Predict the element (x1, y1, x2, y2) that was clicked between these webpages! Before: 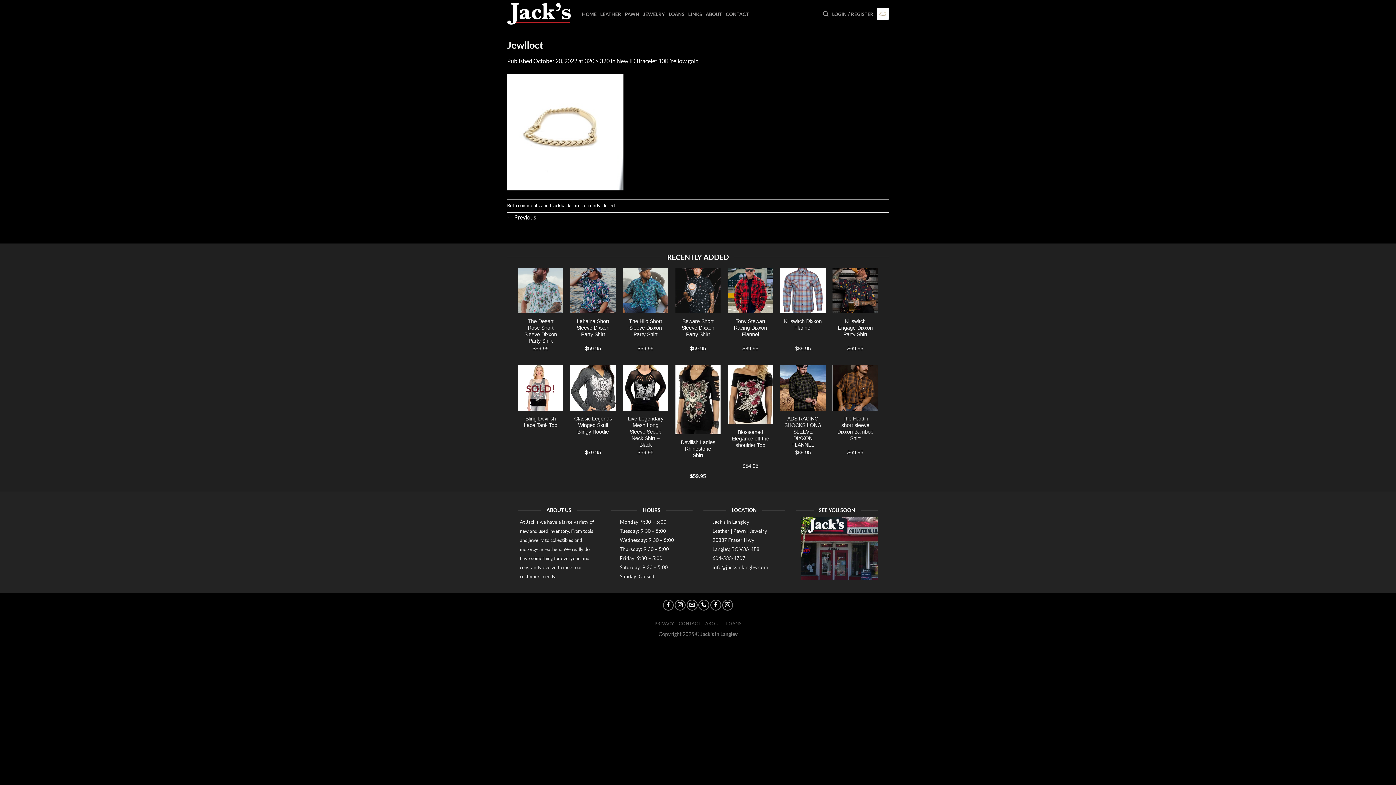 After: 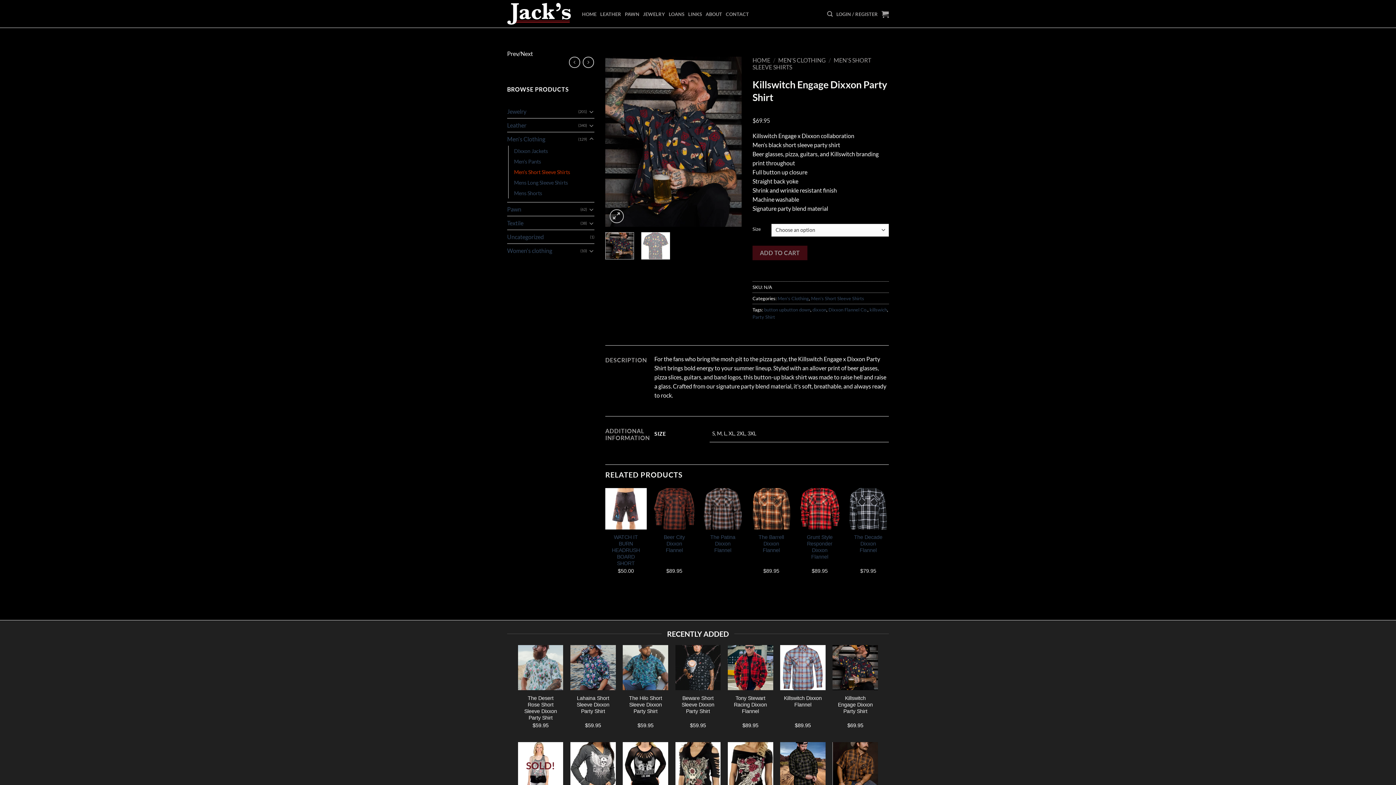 Action: label: Killswitch Engage Dixxon Party Shirt bbox: (832, 268, 878, 313)